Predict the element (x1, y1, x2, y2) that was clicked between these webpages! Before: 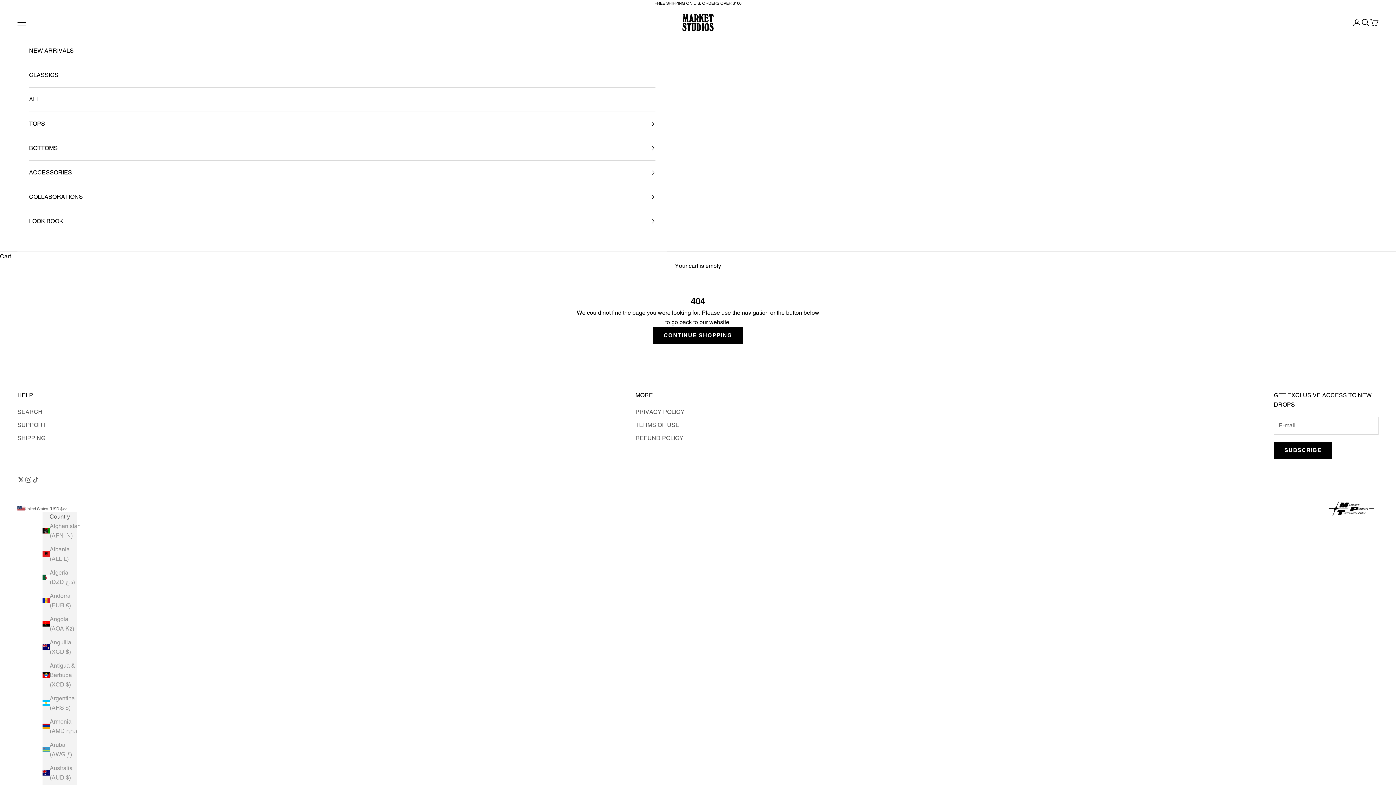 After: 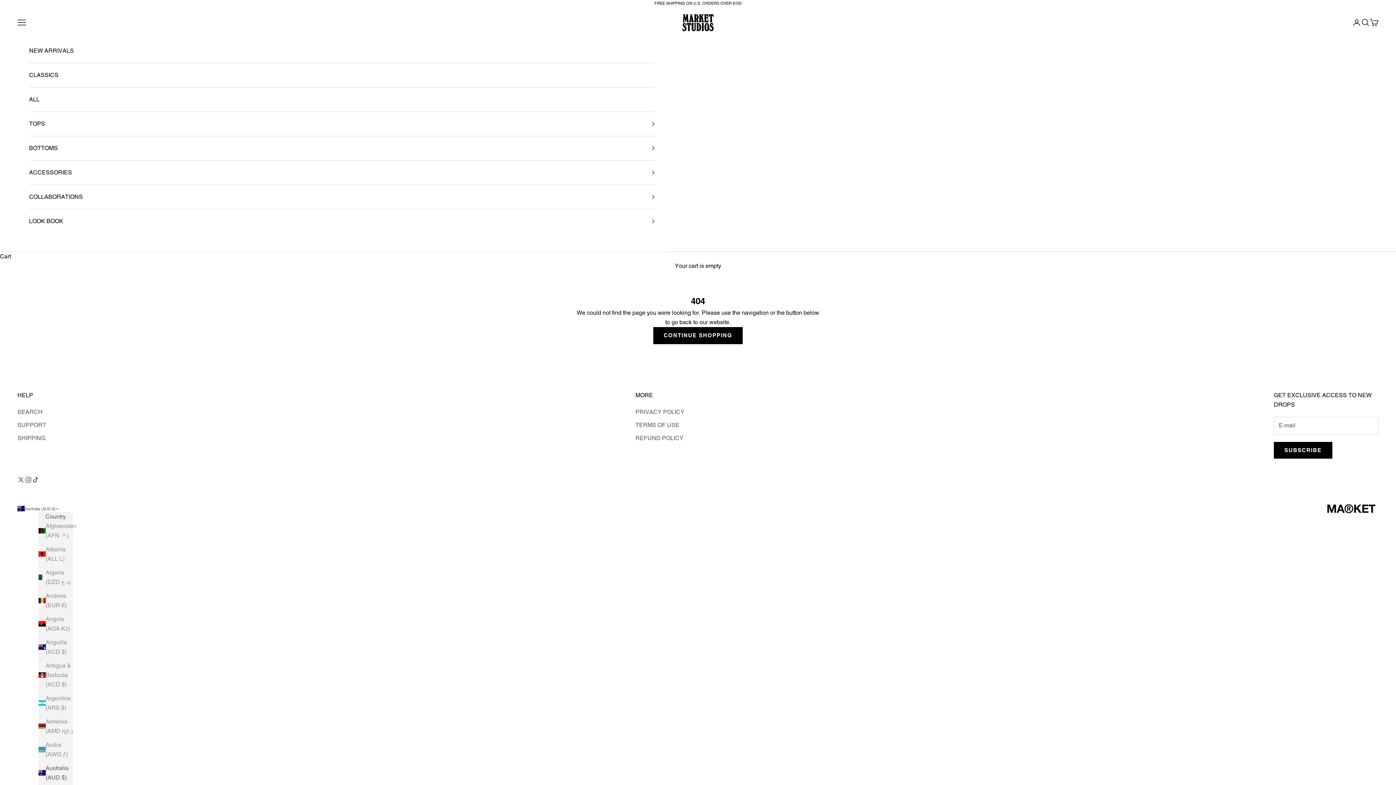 Action: bbox: (42, 763, 77, 782) label: Australia (AUD $)